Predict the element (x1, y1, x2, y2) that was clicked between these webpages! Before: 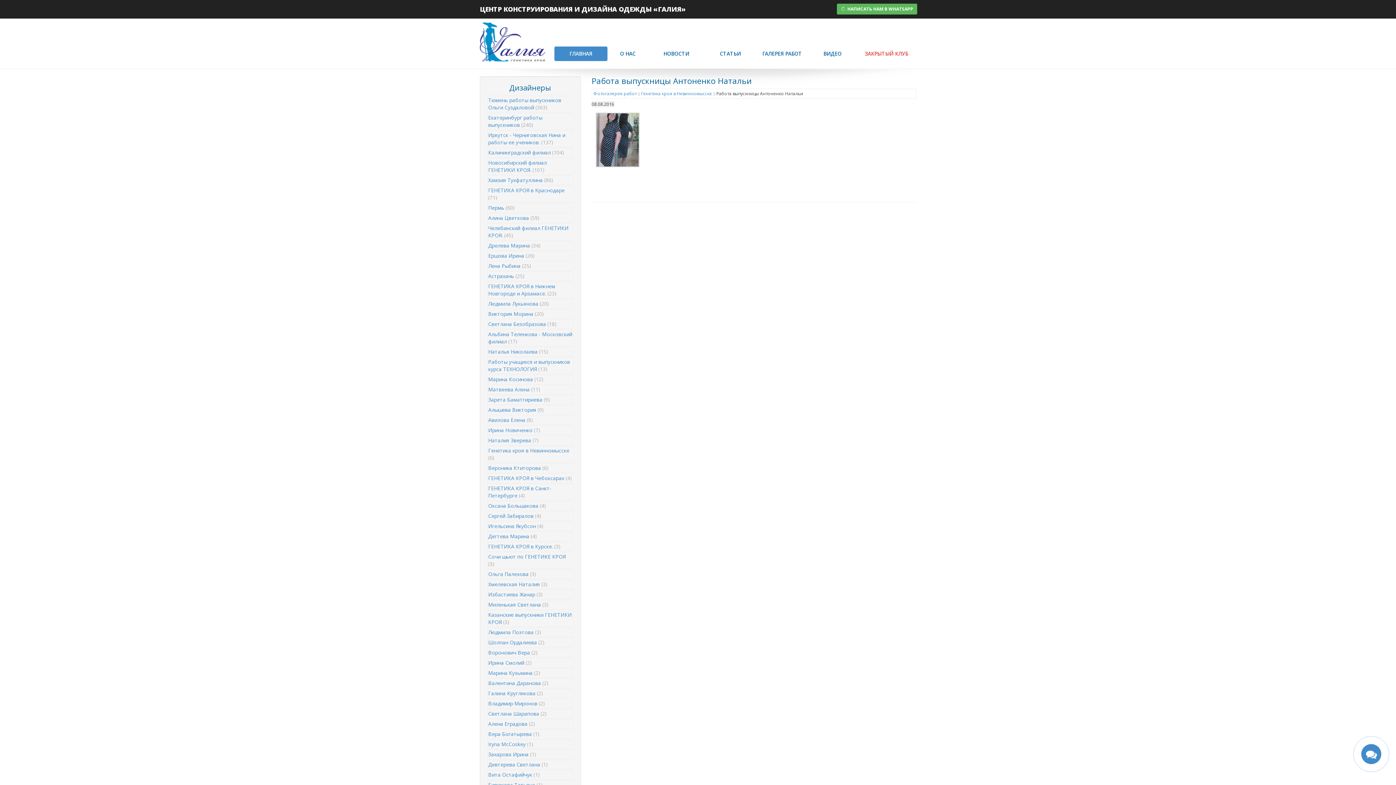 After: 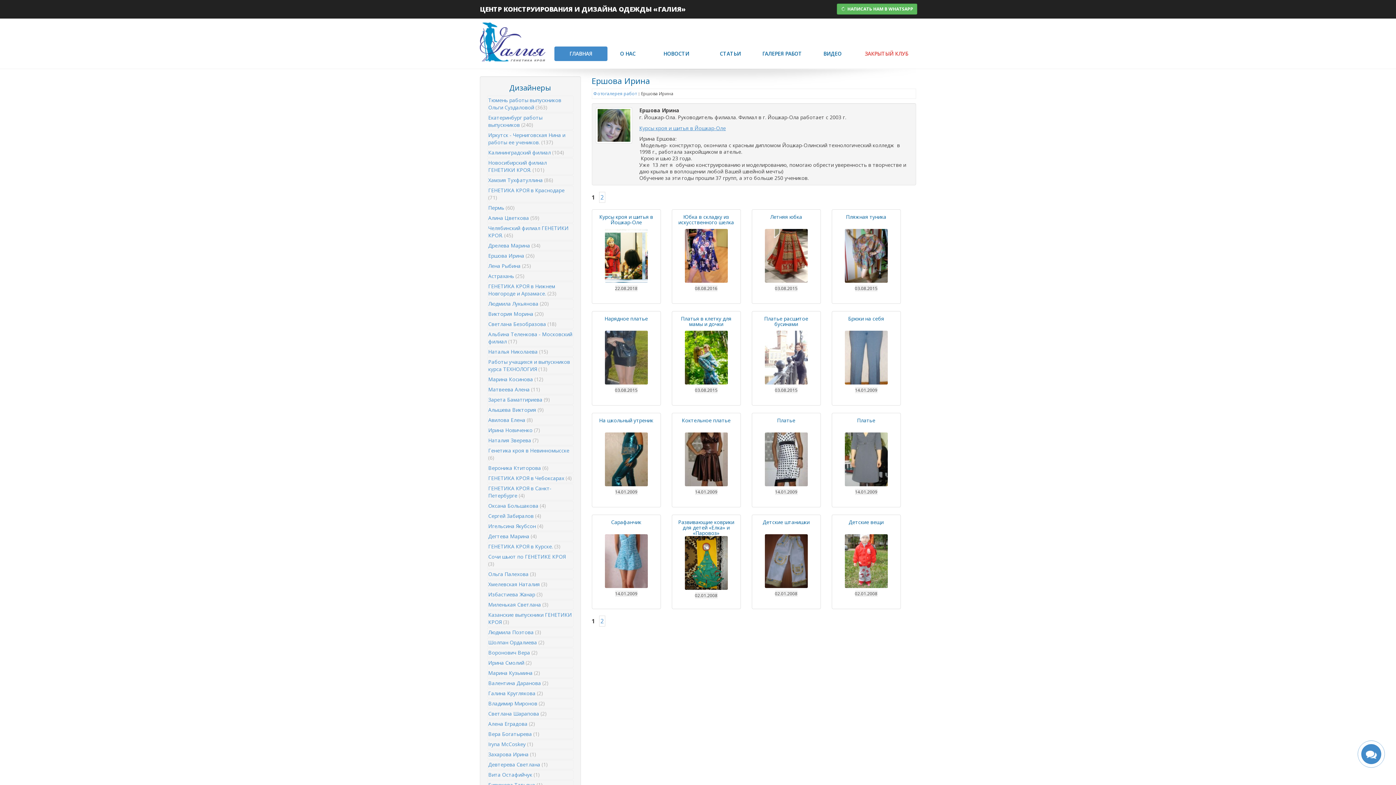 Action: bbox: (487, 251, 573, 260) label: Ершова Ирина (26)